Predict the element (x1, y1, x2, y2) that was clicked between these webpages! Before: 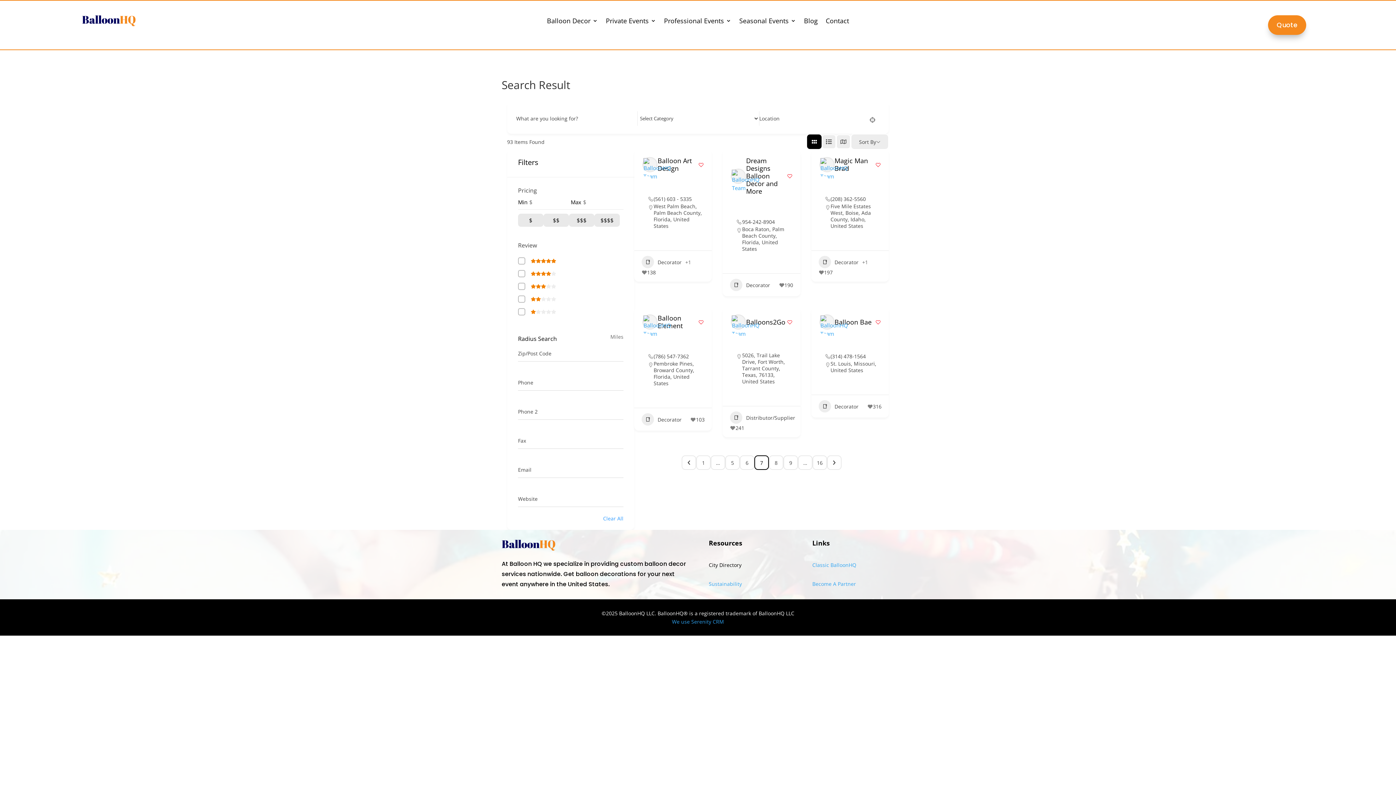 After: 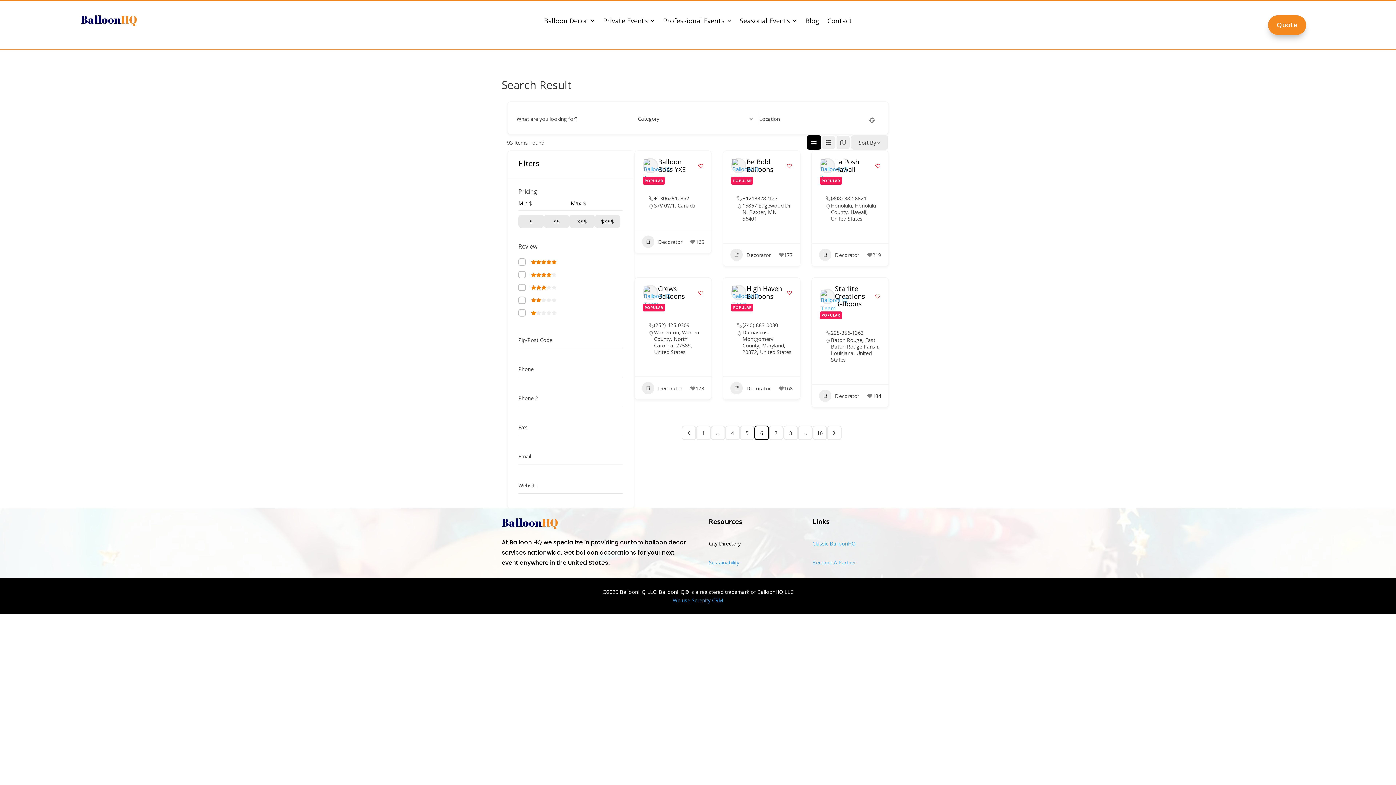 Action: bbox: (681, 455, 696, 470)